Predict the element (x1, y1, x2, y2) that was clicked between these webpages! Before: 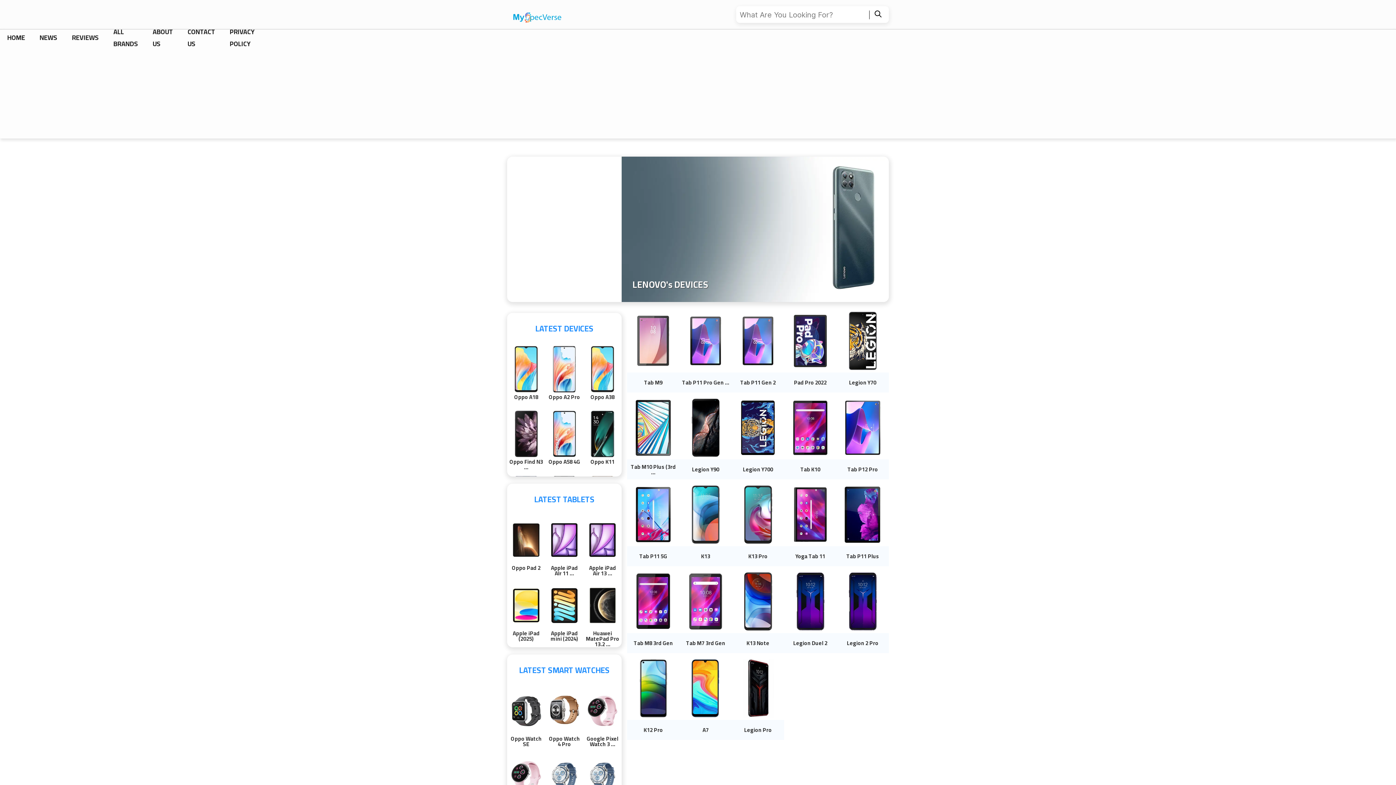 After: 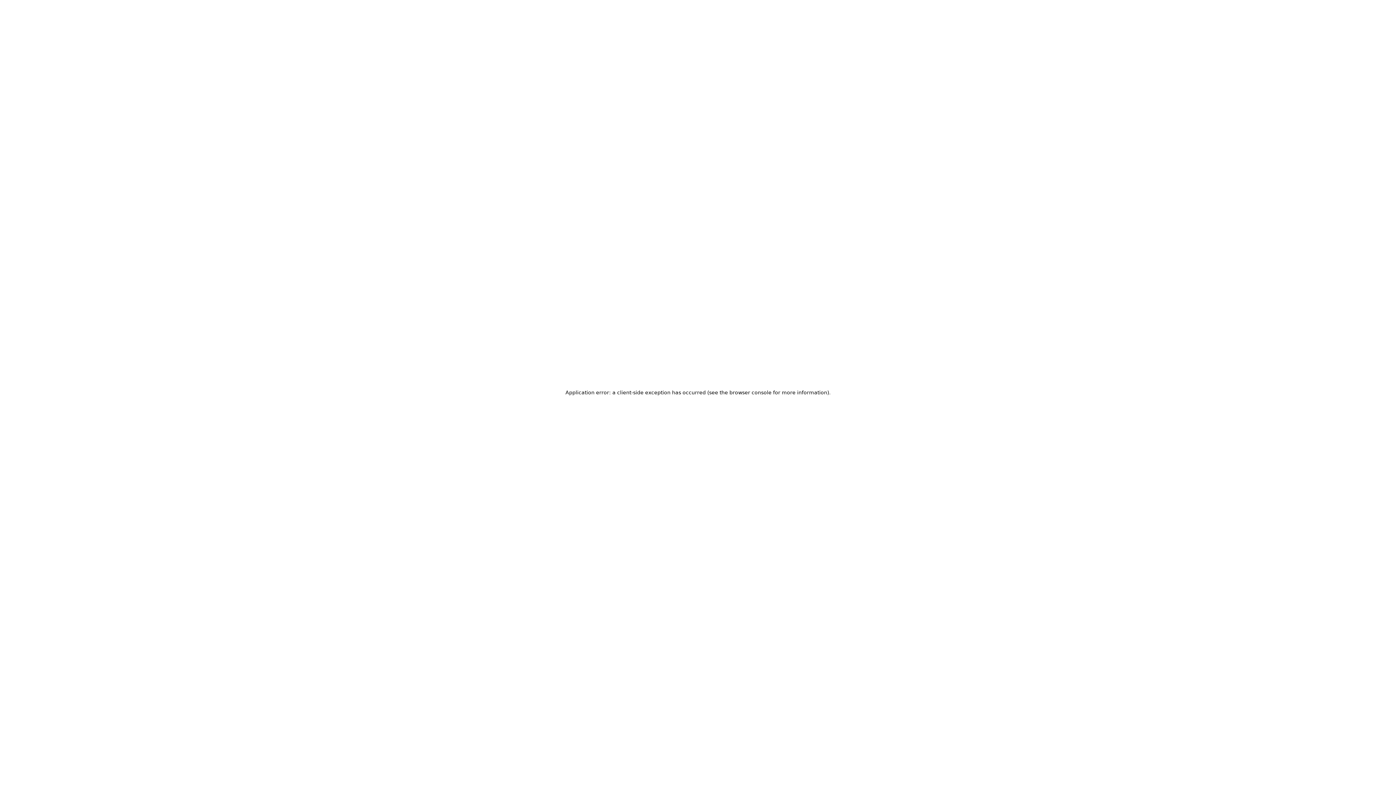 Action: bbox: (509, 344, 543, 400) label: Oppo A18